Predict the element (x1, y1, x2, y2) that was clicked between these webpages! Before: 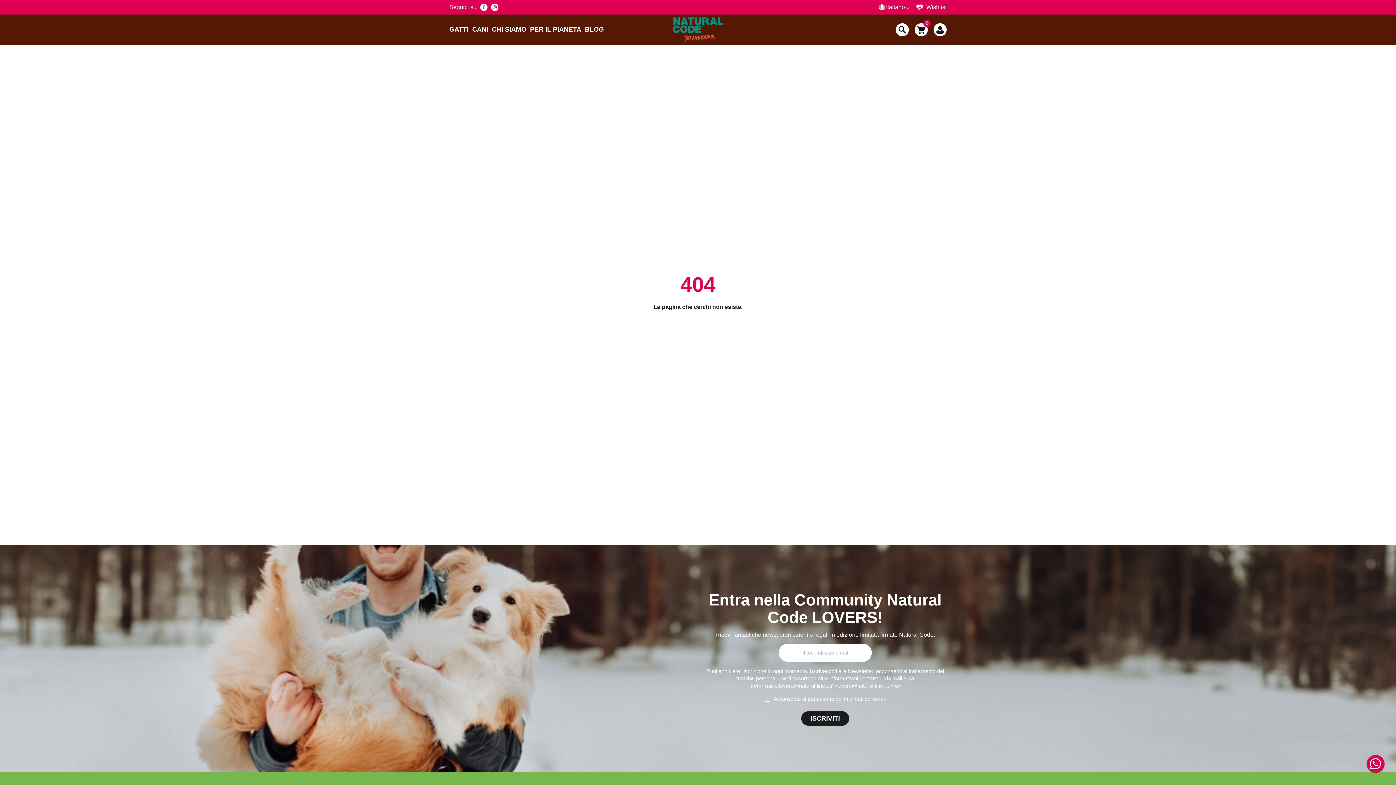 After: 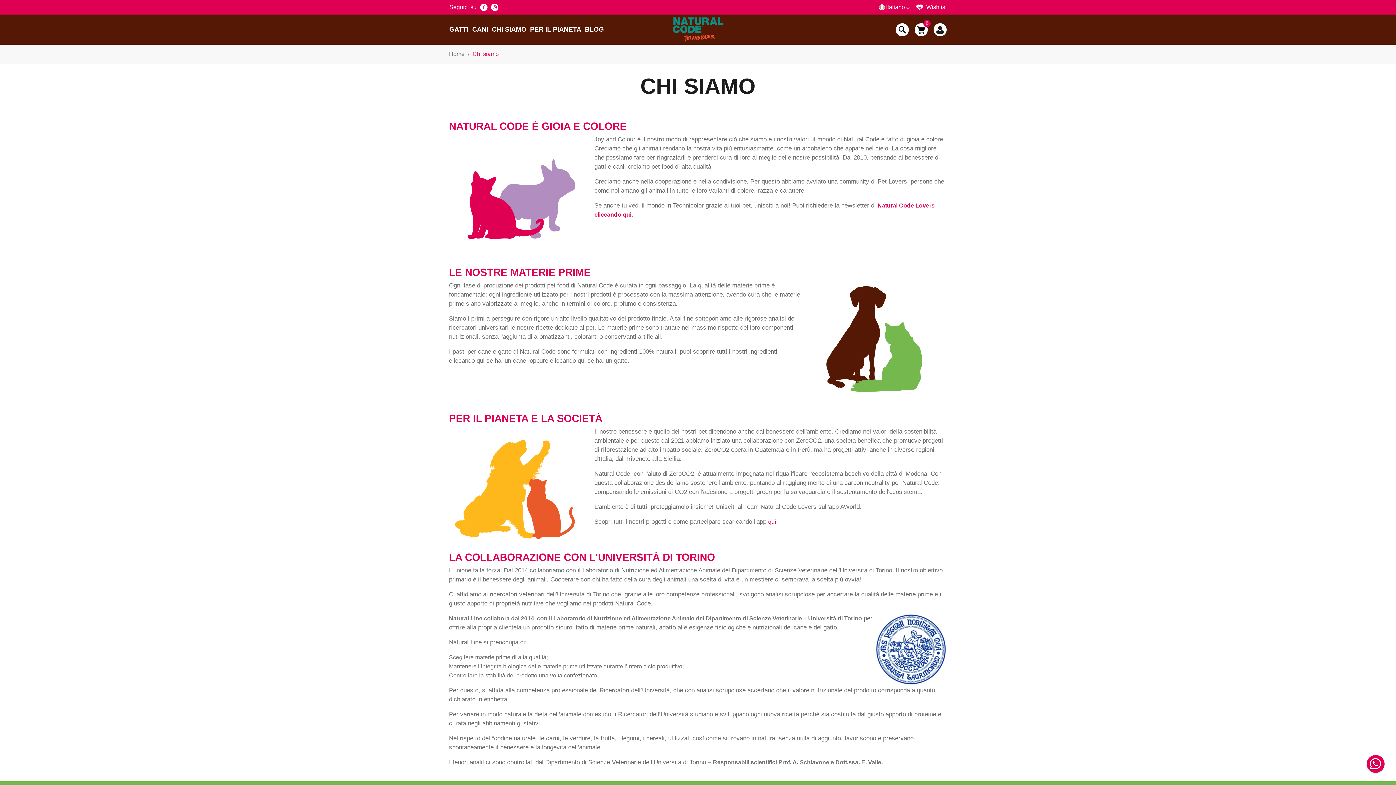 Action: label: CHI SIAMO bbox: (492, 14, 530, 44)